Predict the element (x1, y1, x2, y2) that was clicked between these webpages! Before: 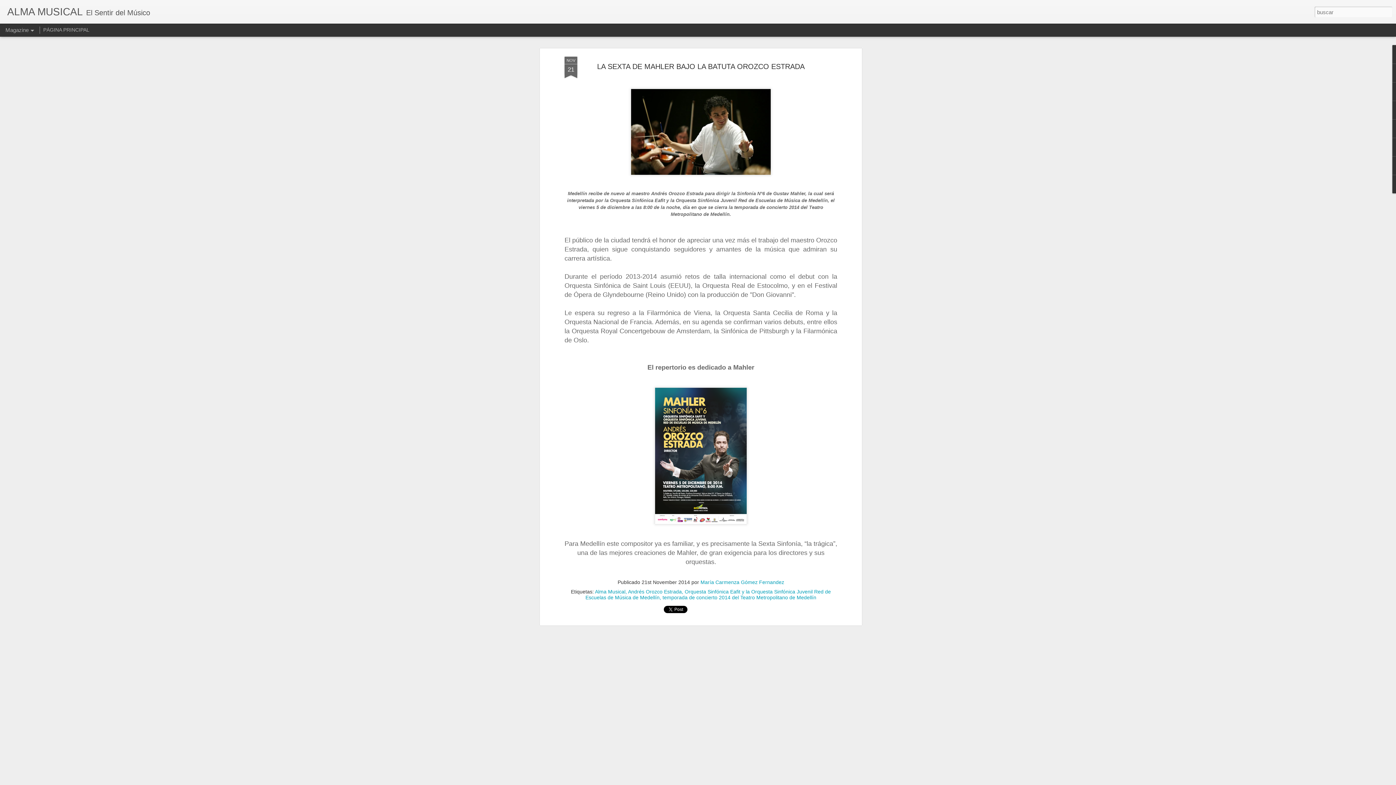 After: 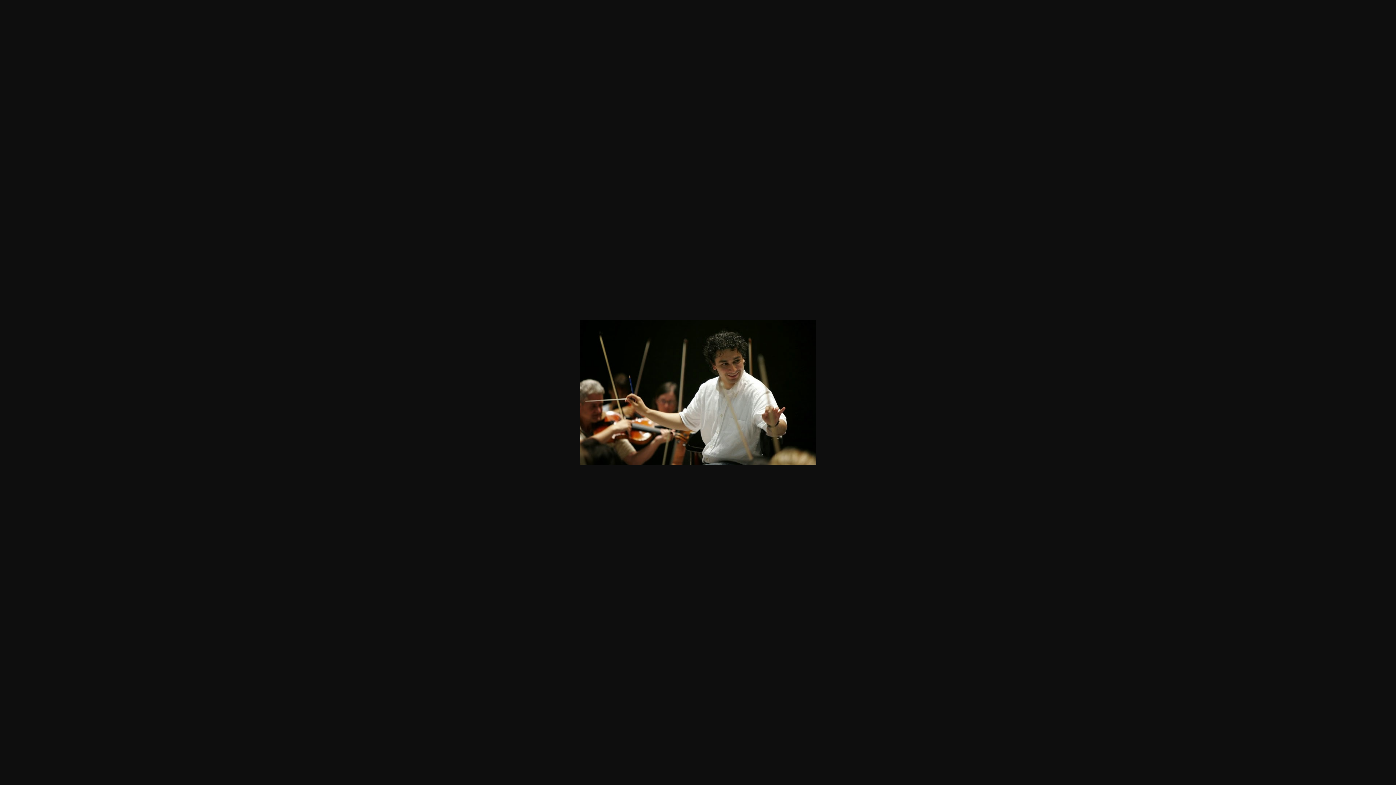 Action: bbox: (628, 42, 773, 48)